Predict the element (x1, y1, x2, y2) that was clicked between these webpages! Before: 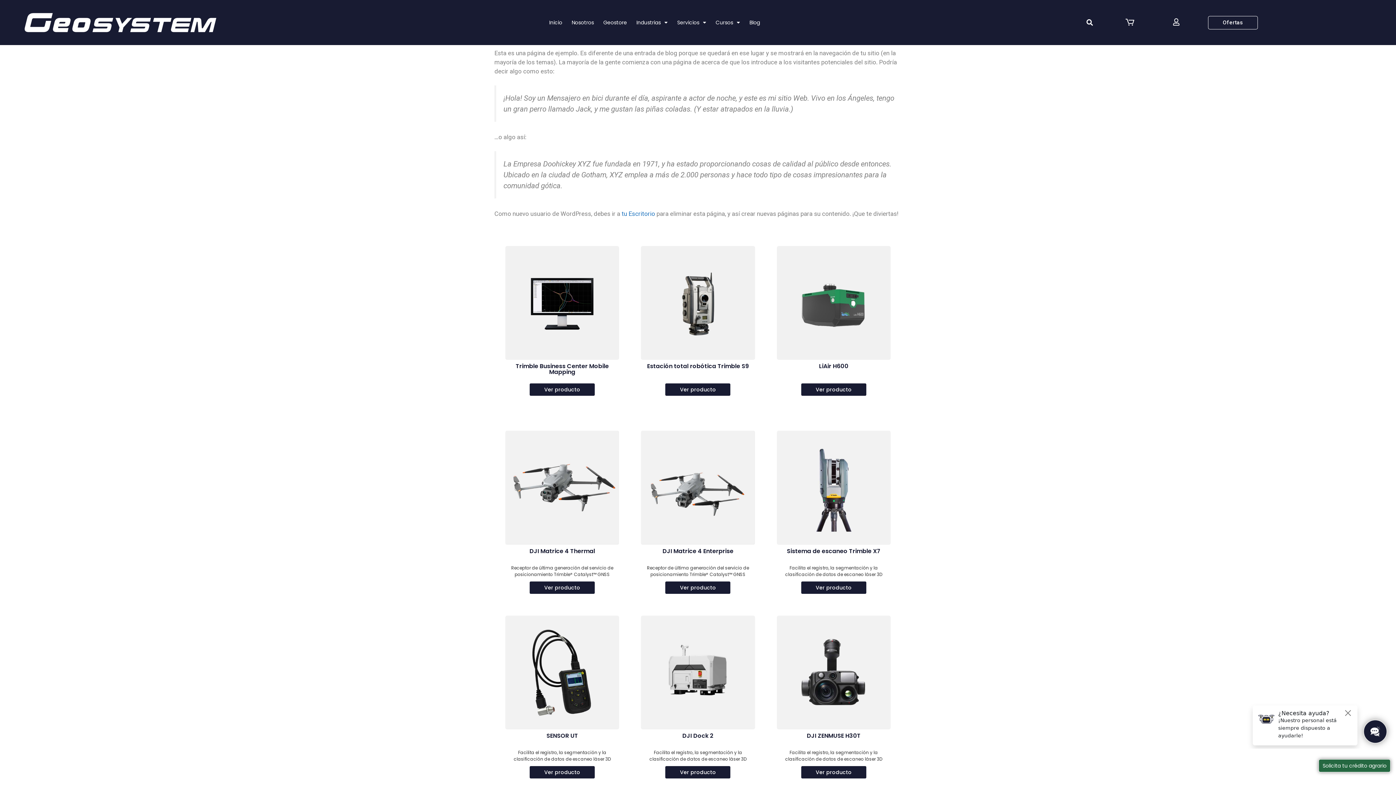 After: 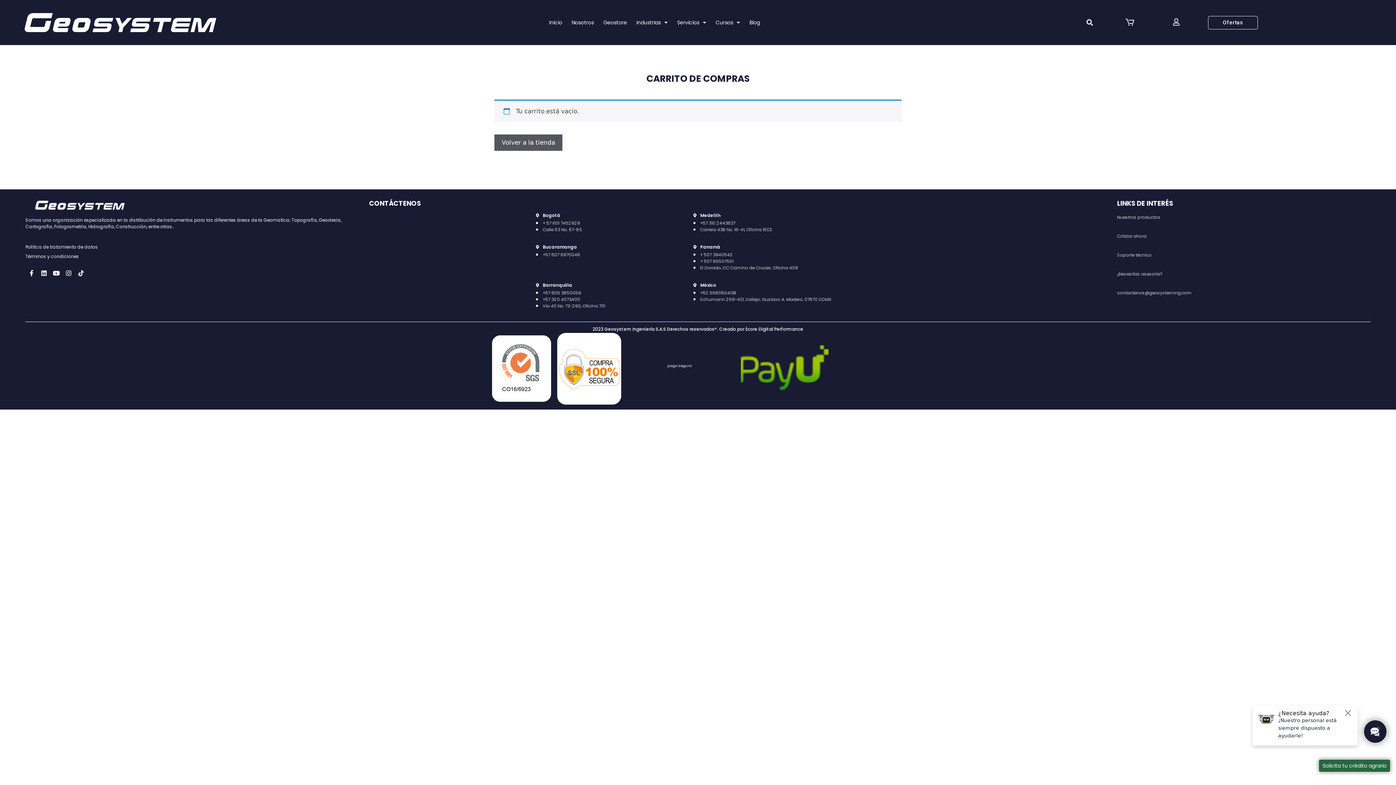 Action: bbox: (1125, 17, 1134, 26)